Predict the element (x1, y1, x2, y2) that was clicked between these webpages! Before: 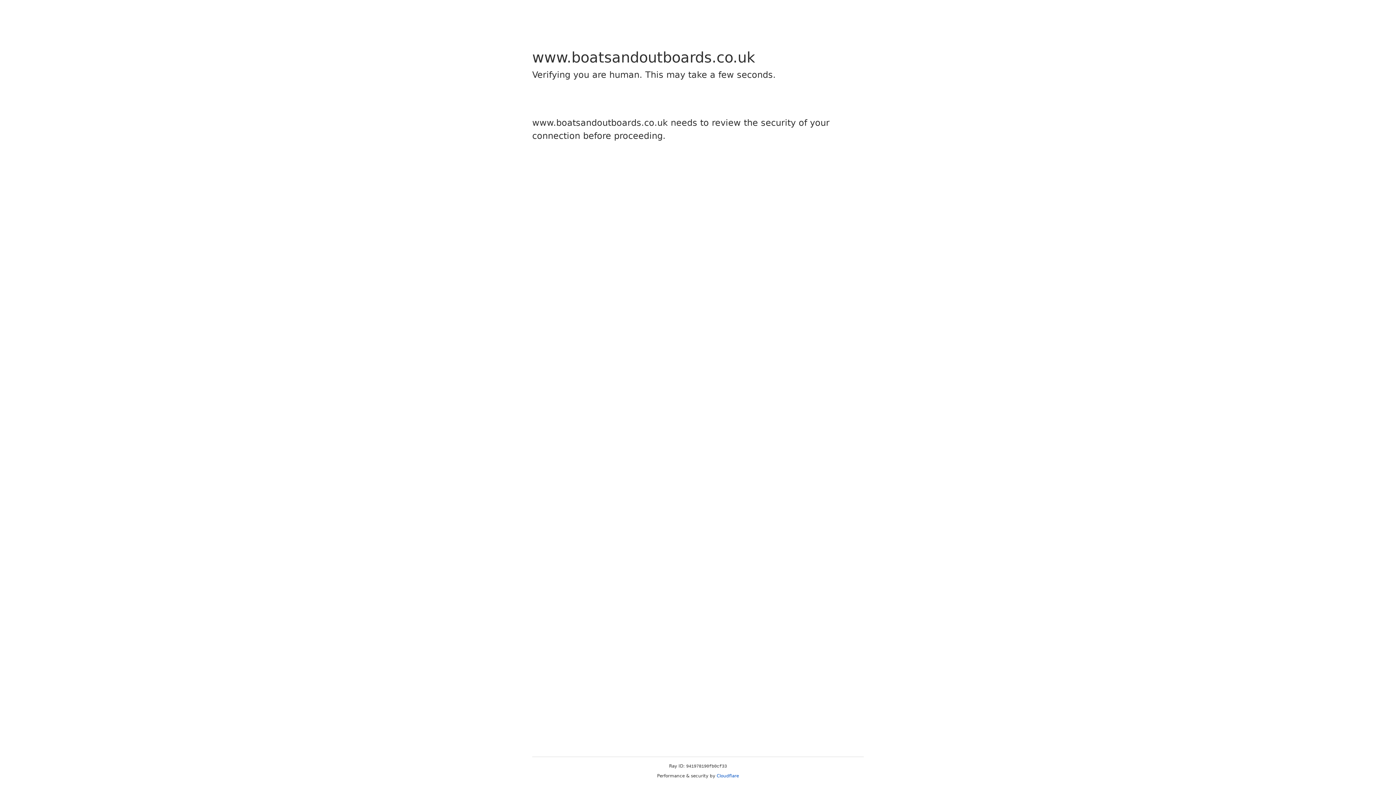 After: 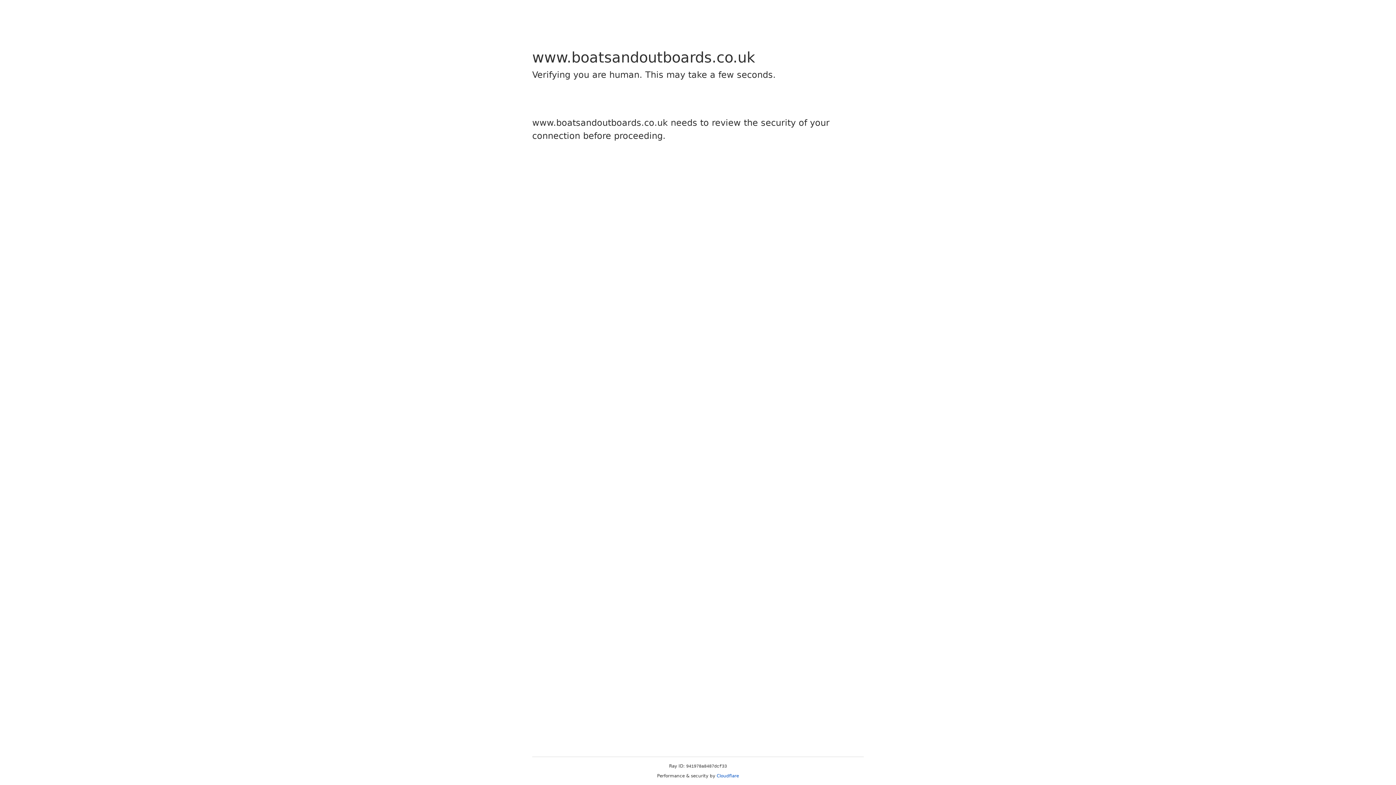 Action: label: Cloudflare bbox: (716, 773, 739, 778)